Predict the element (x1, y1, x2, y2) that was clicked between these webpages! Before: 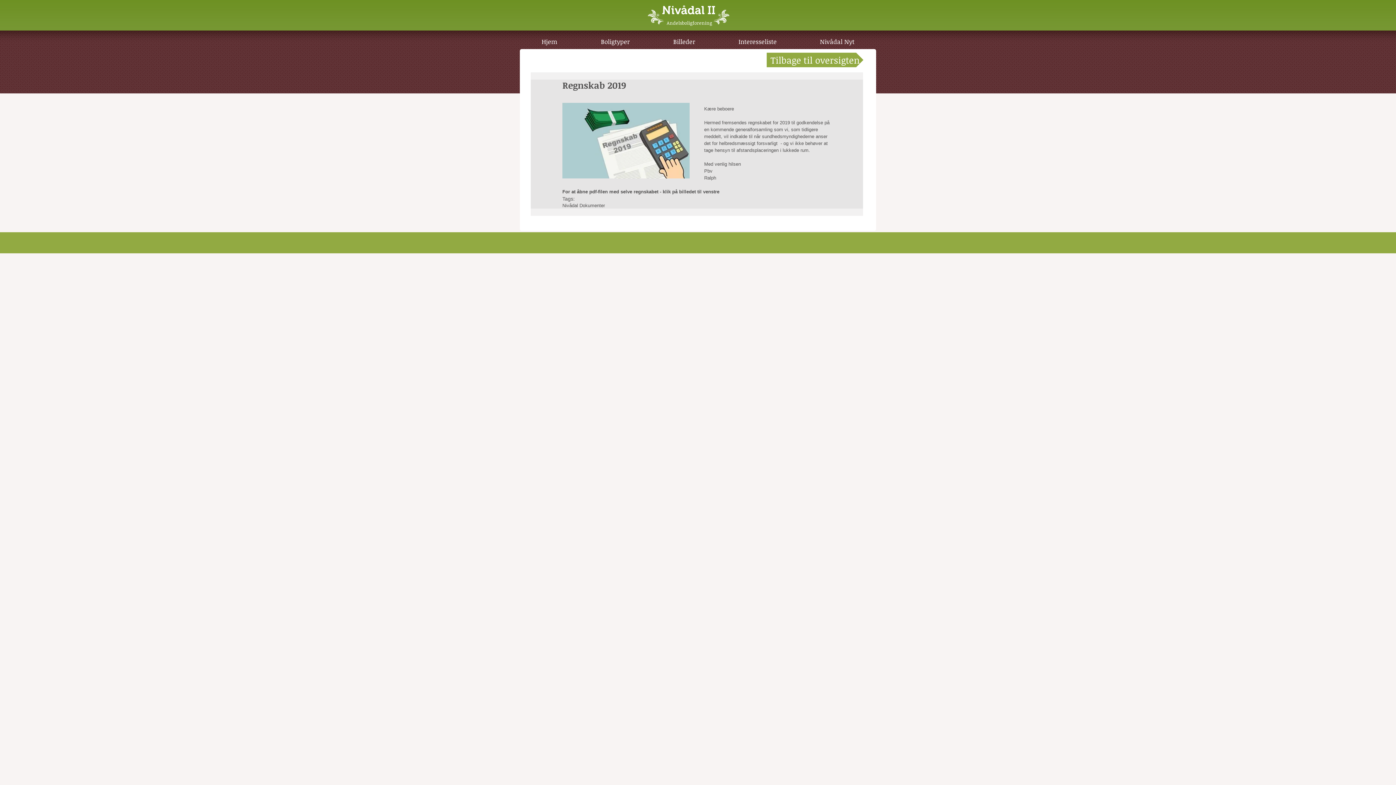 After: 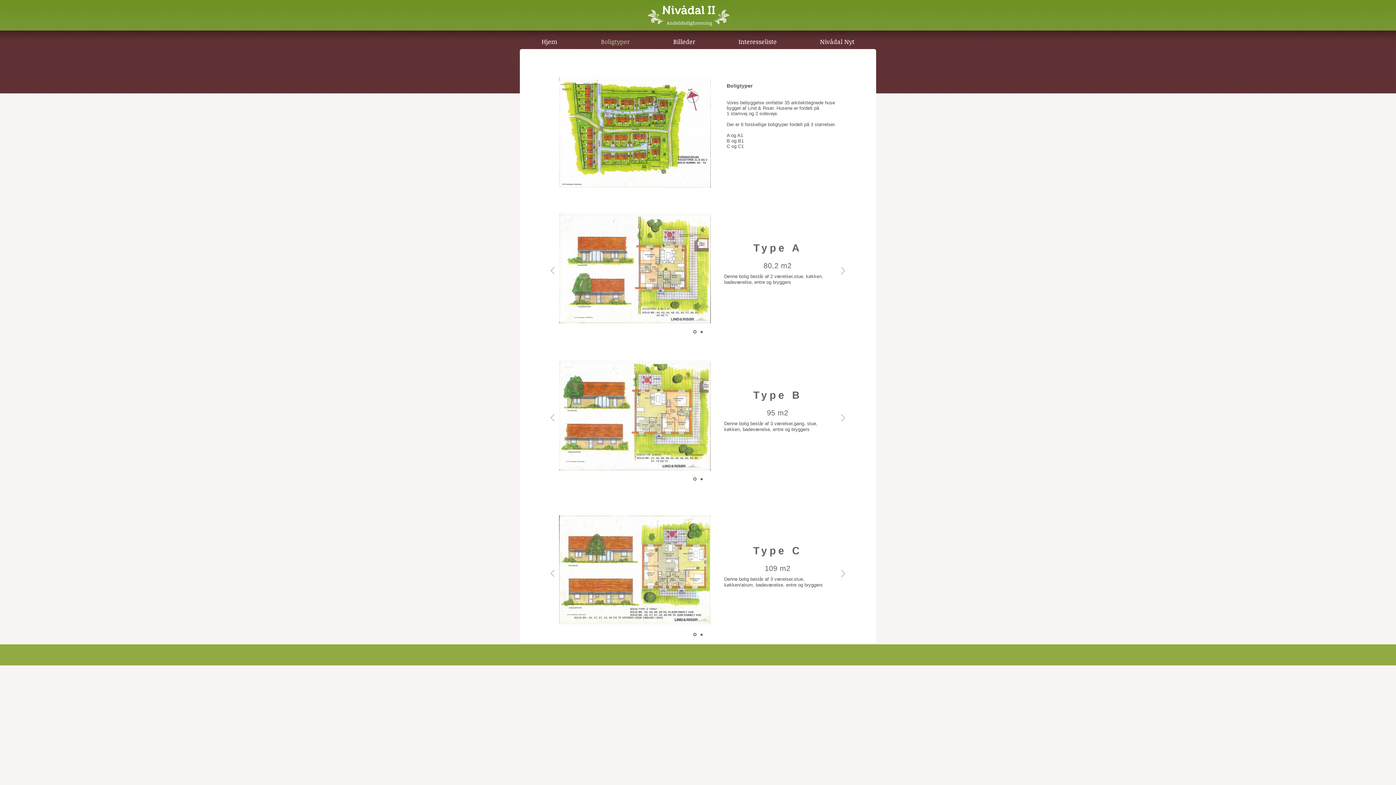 Action: label: Boligtyper bbox: (579, 37, 651, 46)